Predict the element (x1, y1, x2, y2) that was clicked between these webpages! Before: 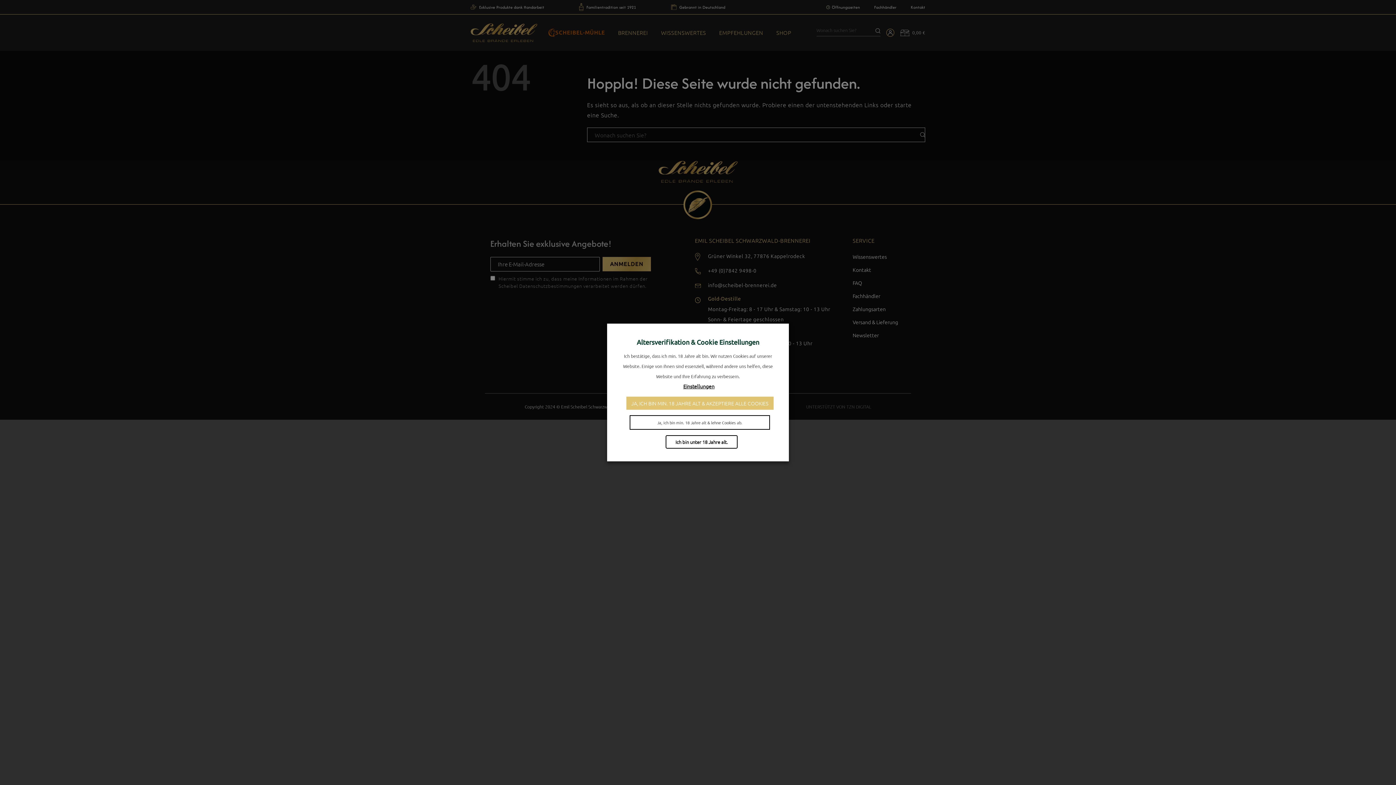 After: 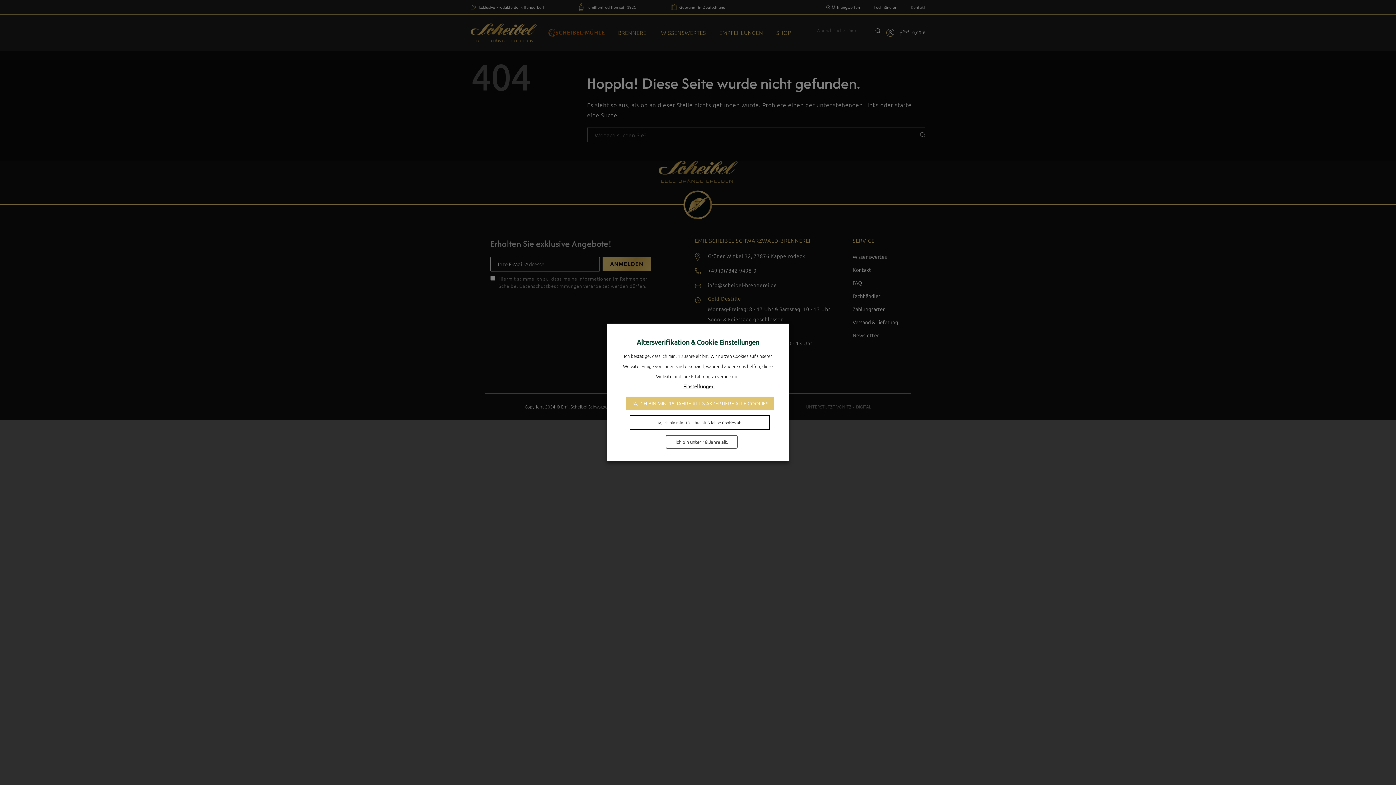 Action: bbox: (665, 435, 737, 448) label: Ich bin unter 18 Jahre alt.